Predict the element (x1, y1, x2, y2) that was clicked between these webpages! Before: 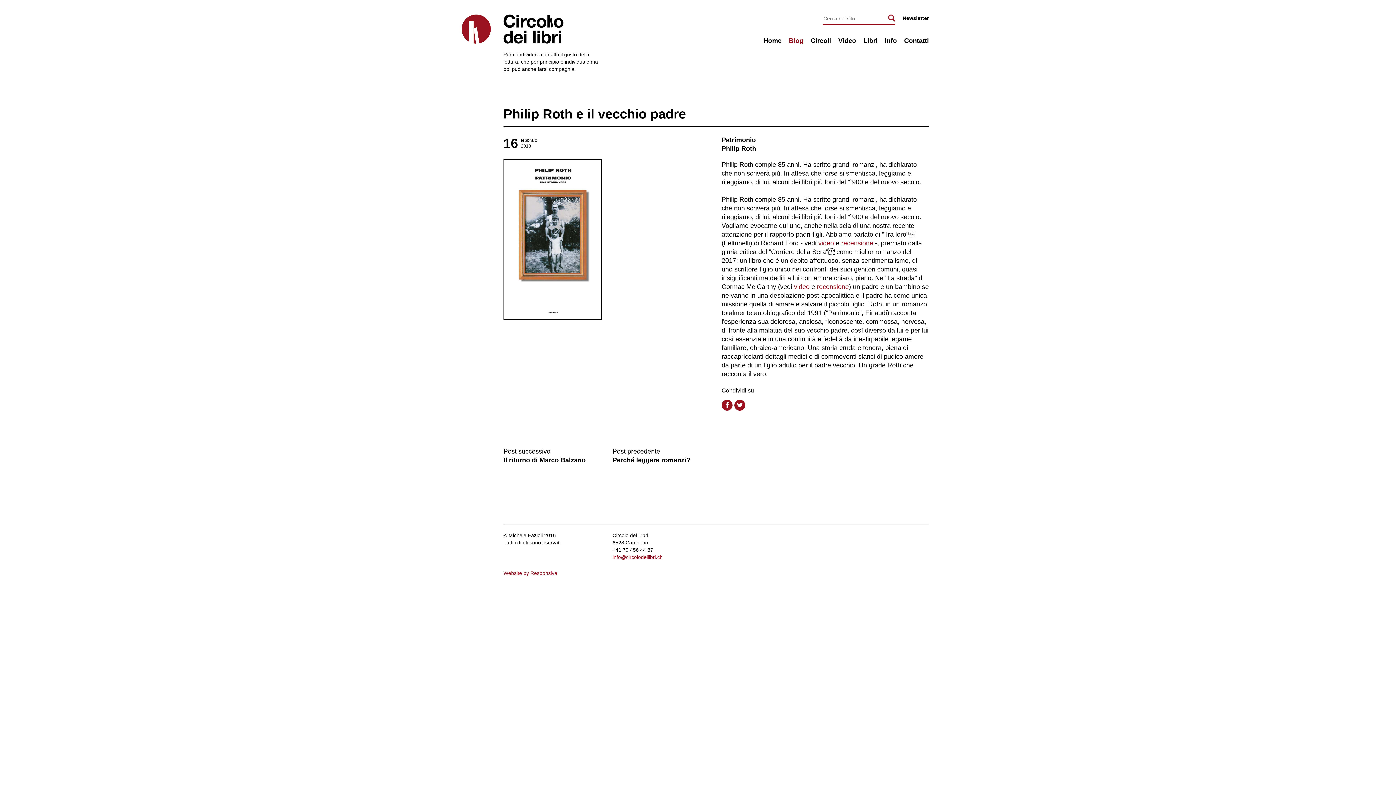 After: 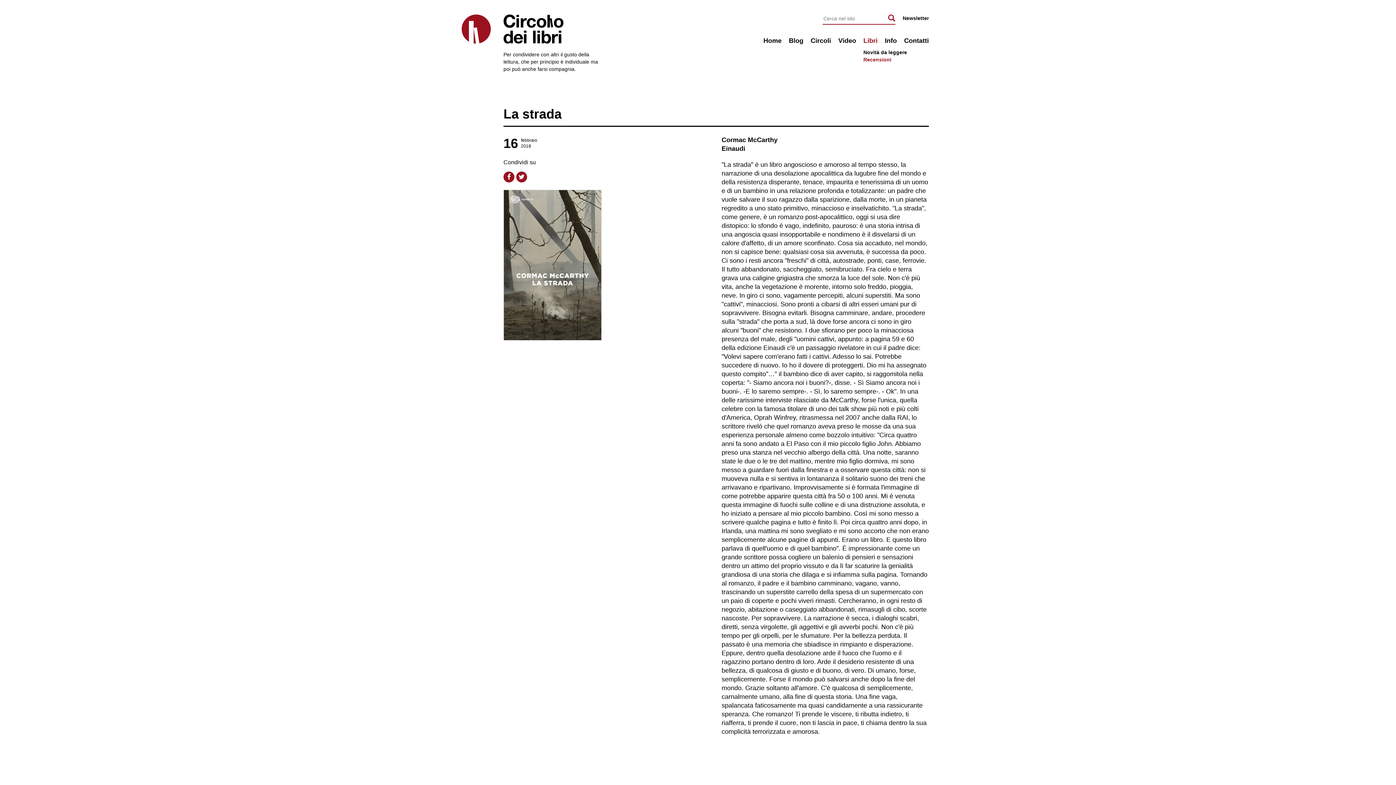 Action: label: recensione bbox: (817, 283, 849, 290)